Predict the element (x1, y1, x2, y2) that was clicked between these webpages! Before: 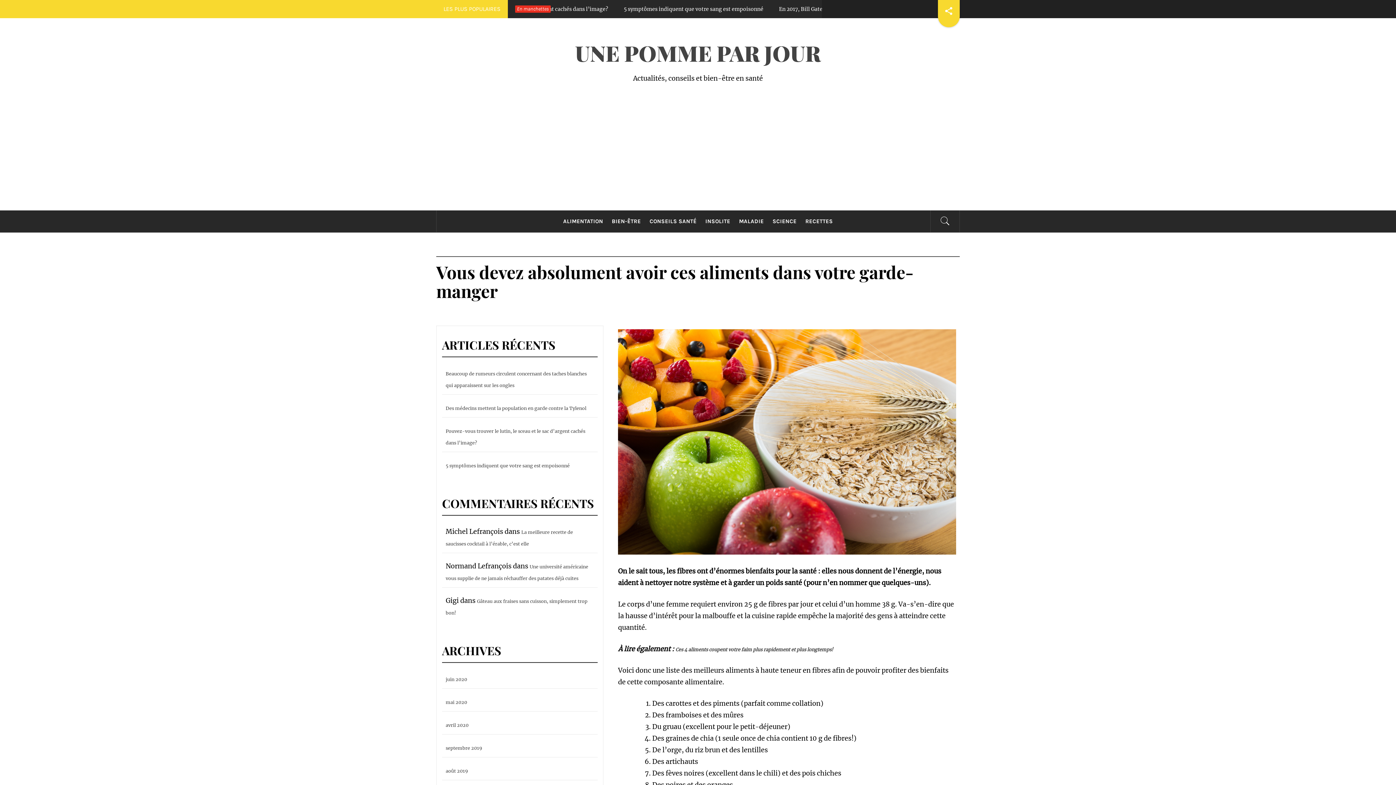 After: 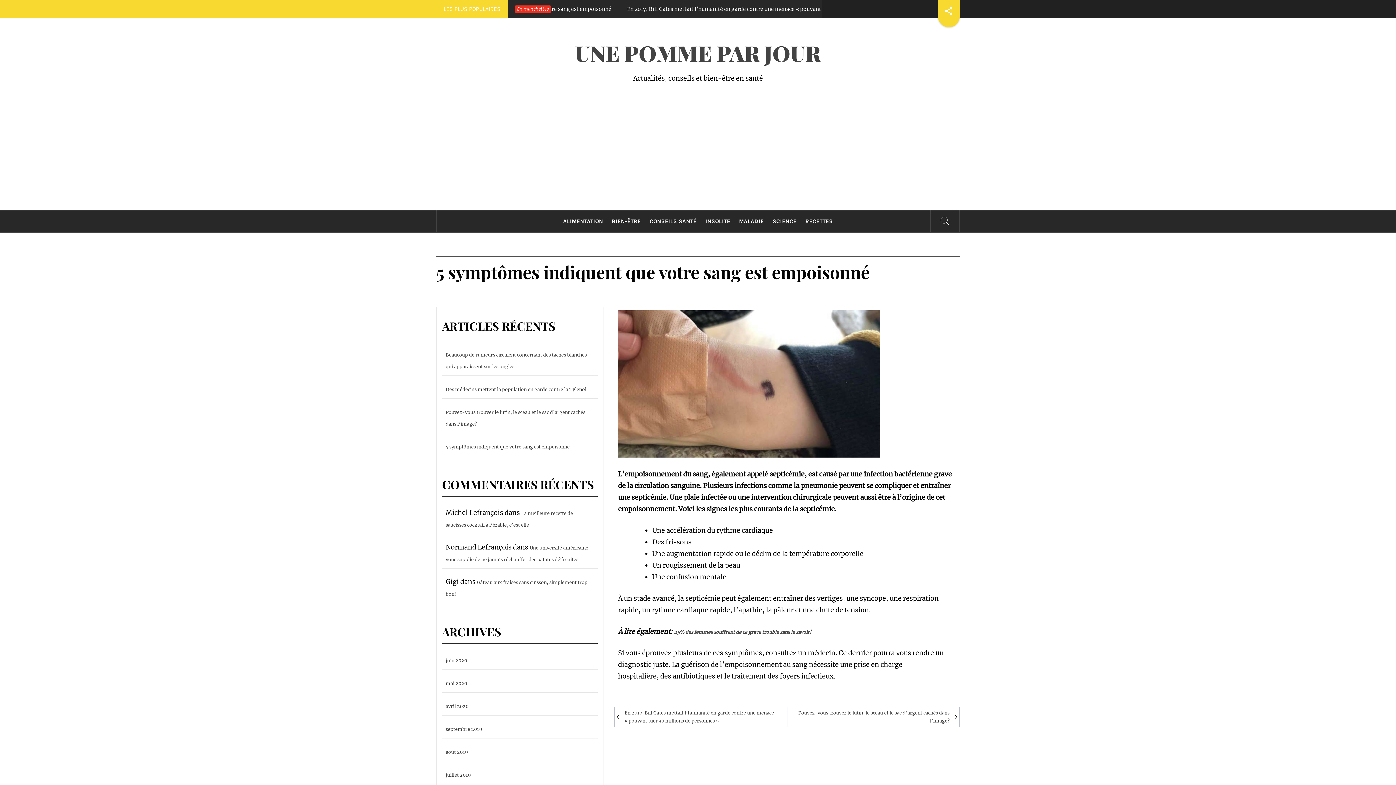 Action: label: 5 symptômes indiquent que votre sang est empoisonné bbox: (445, 463, 569, 468)